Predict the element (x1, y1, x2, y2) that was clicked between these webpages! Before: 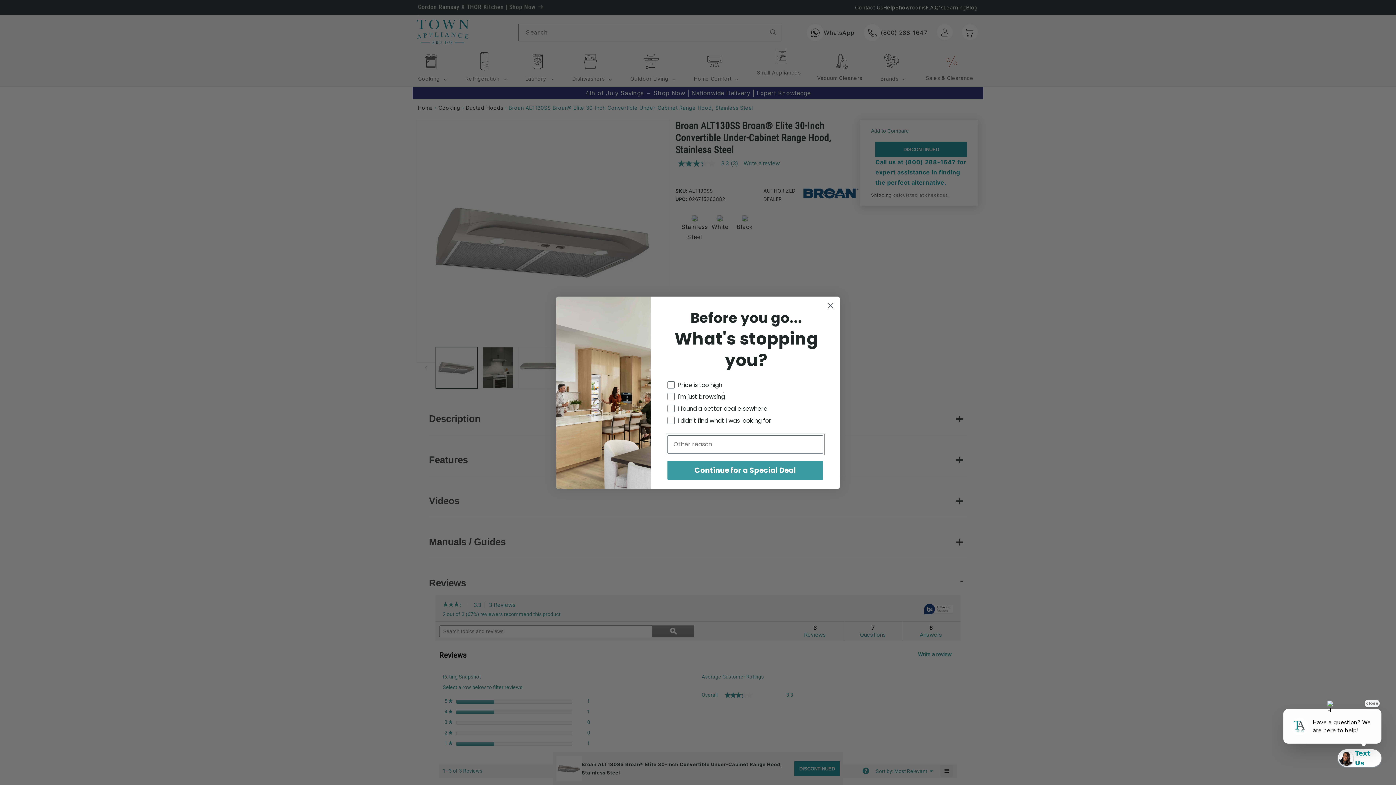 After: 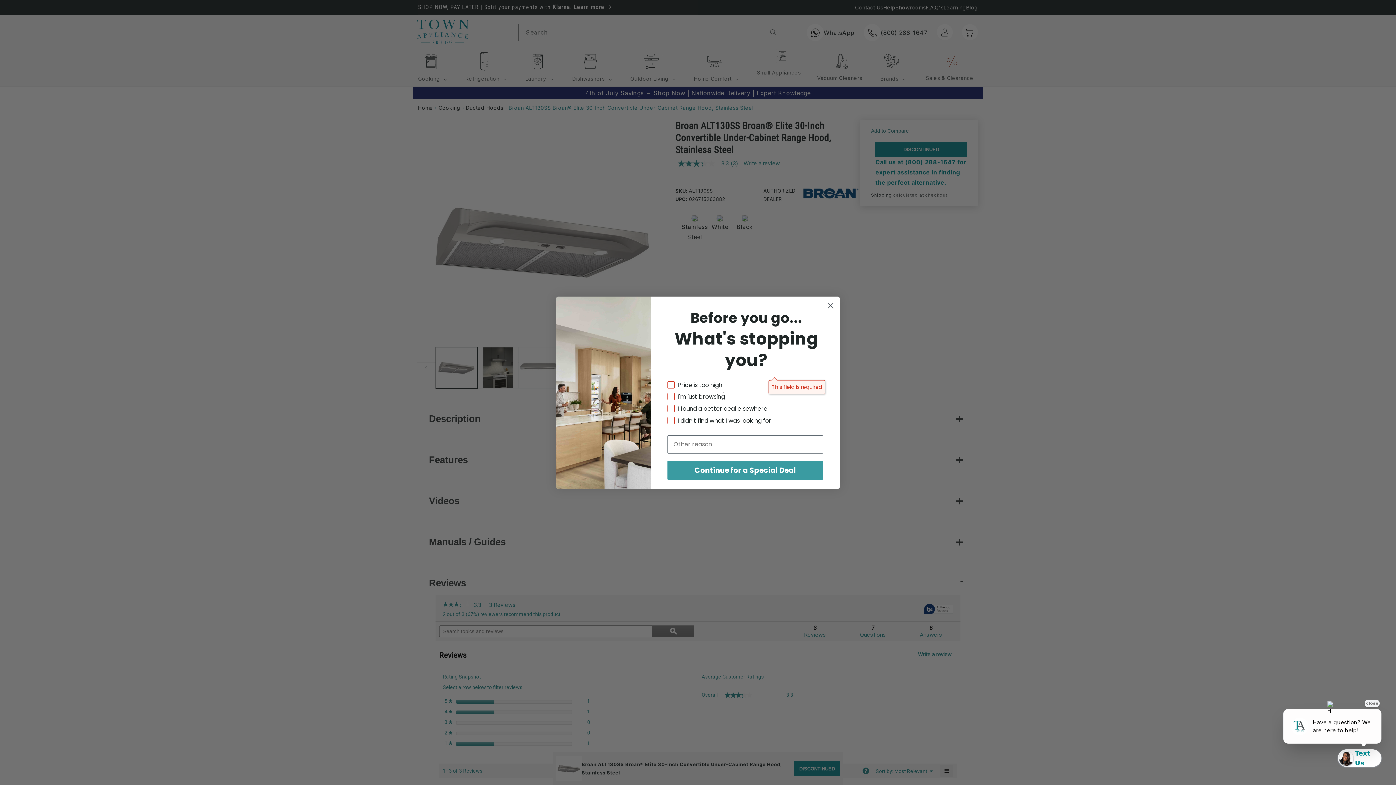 Action: label: Continue for a Special Deal bbox: (667, 460, 823, 479)